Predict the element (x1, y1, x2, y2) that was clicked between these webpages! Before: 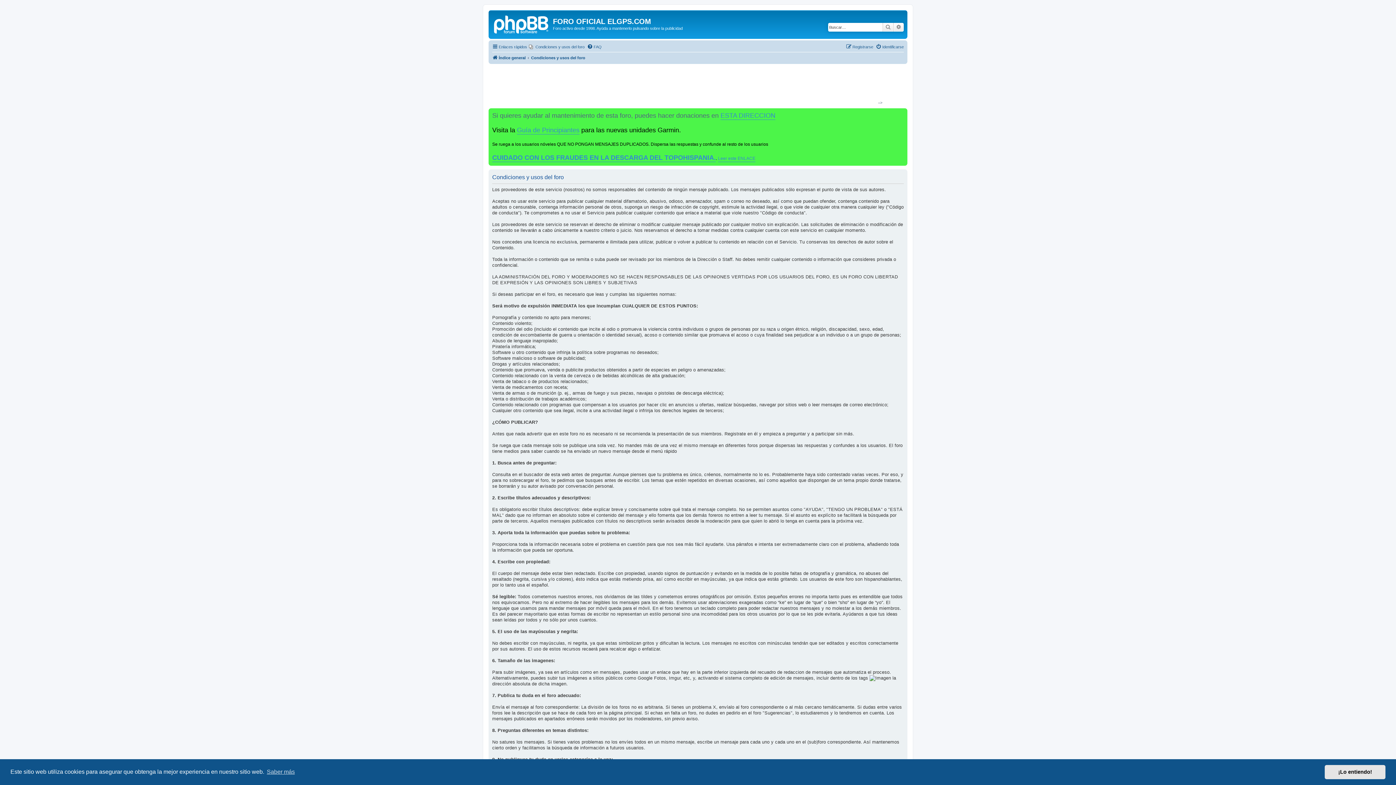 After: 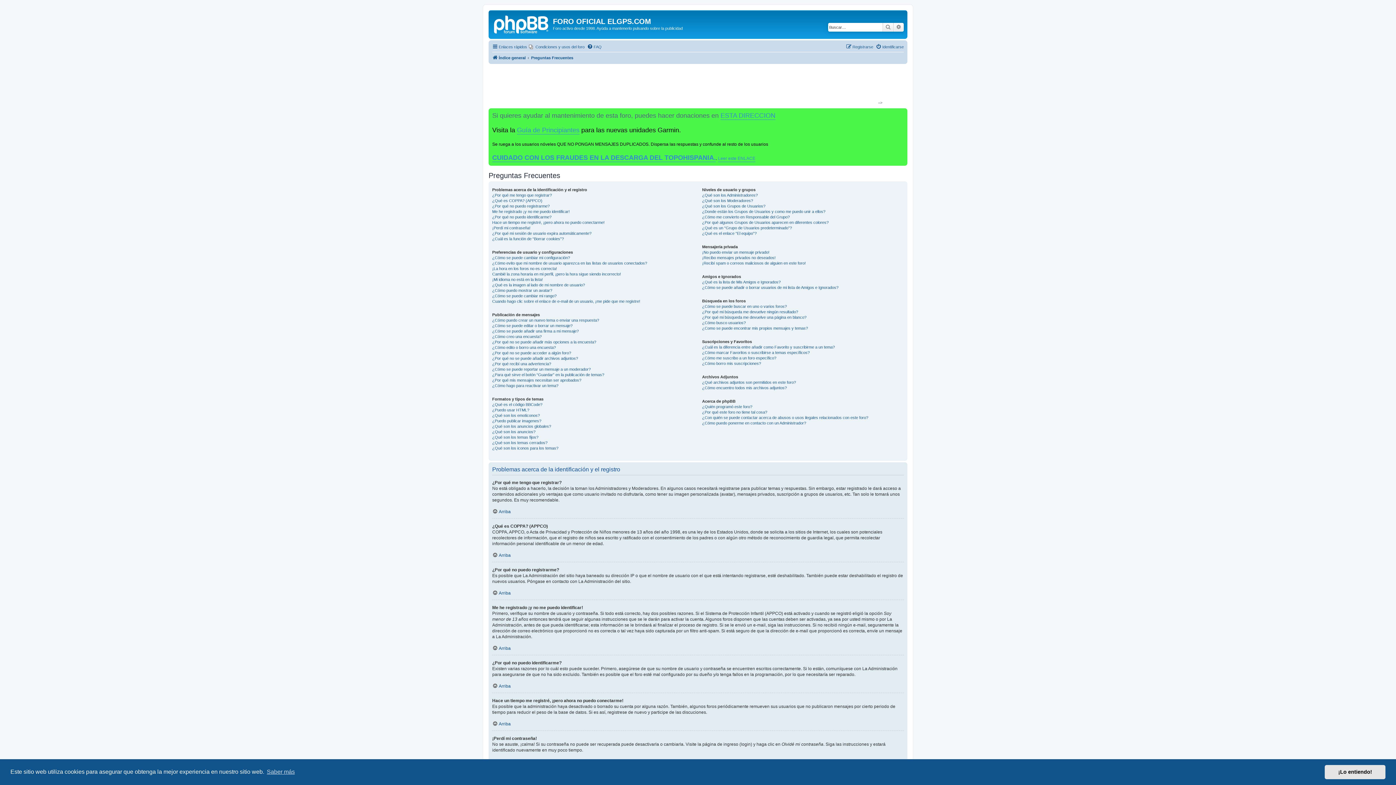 Action: bbox: (587, 42, 601, 51) label: FAQ